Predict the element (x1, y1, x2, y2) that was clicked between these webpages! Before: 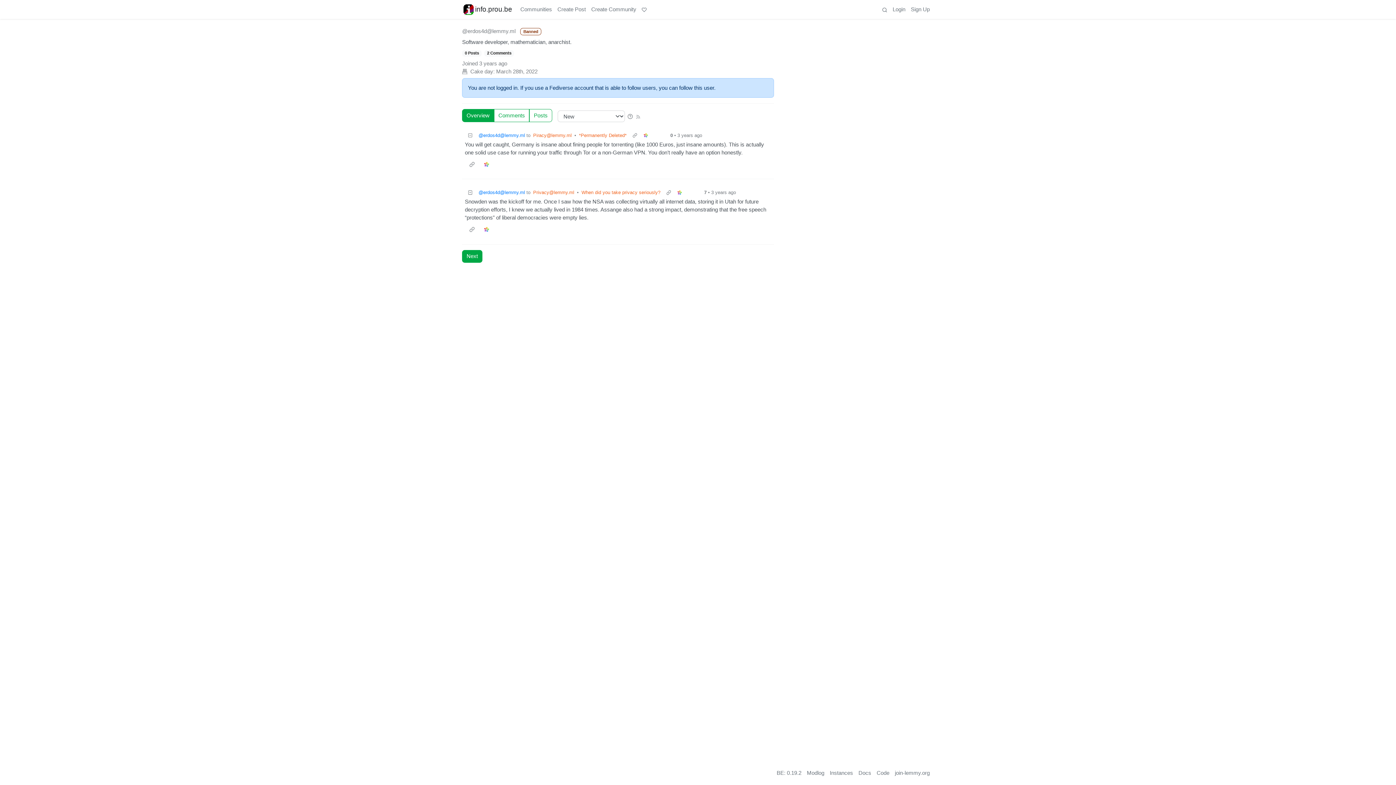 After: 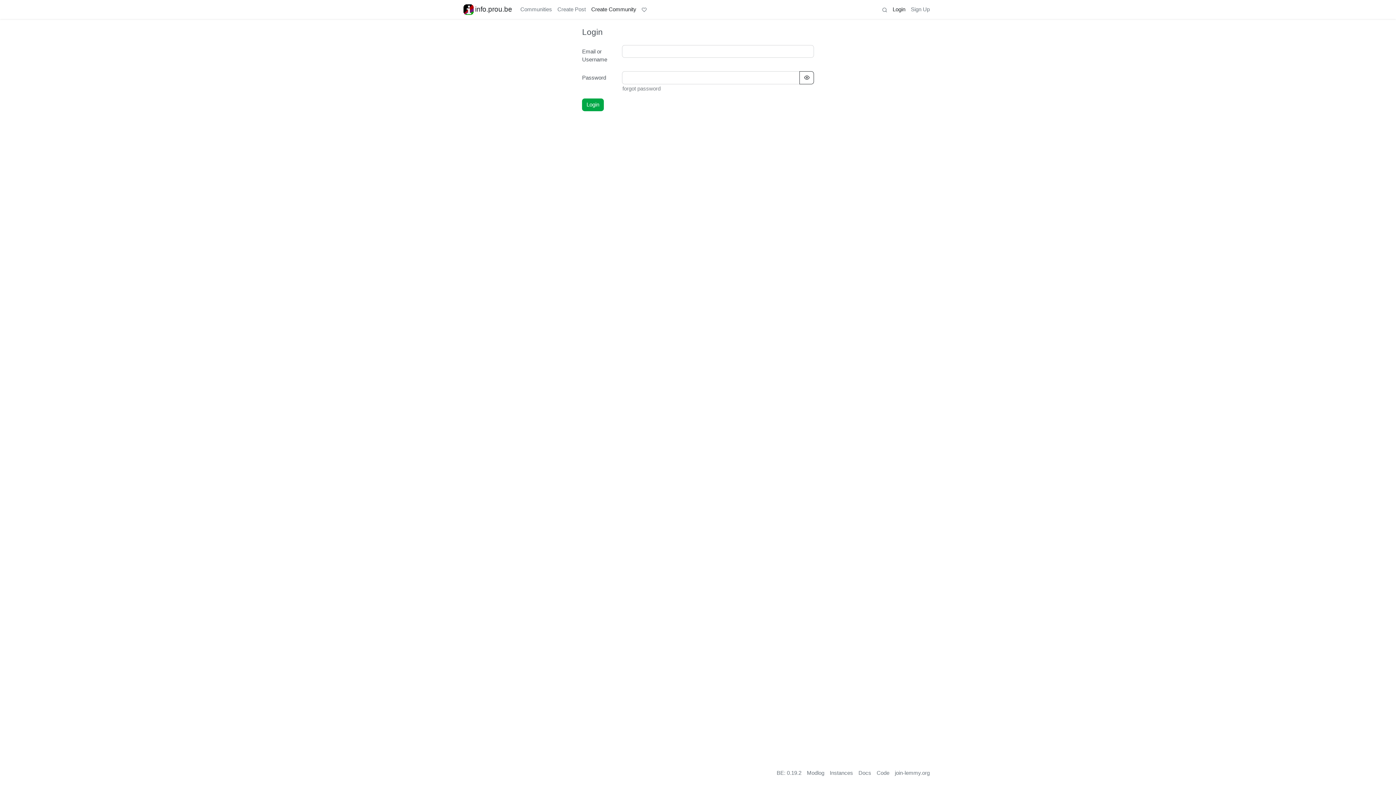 Action: bbox: (588, 2, 639, 16) label: Create Community